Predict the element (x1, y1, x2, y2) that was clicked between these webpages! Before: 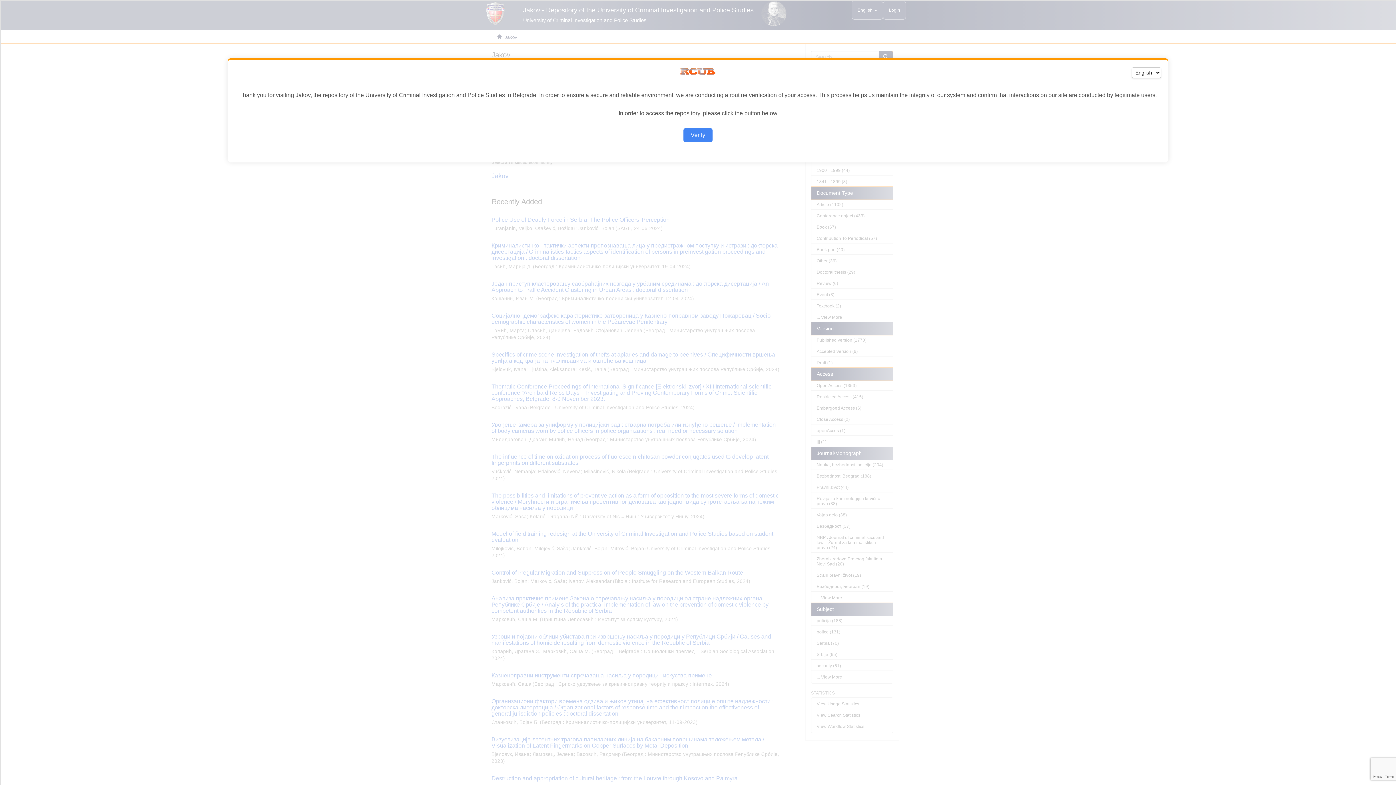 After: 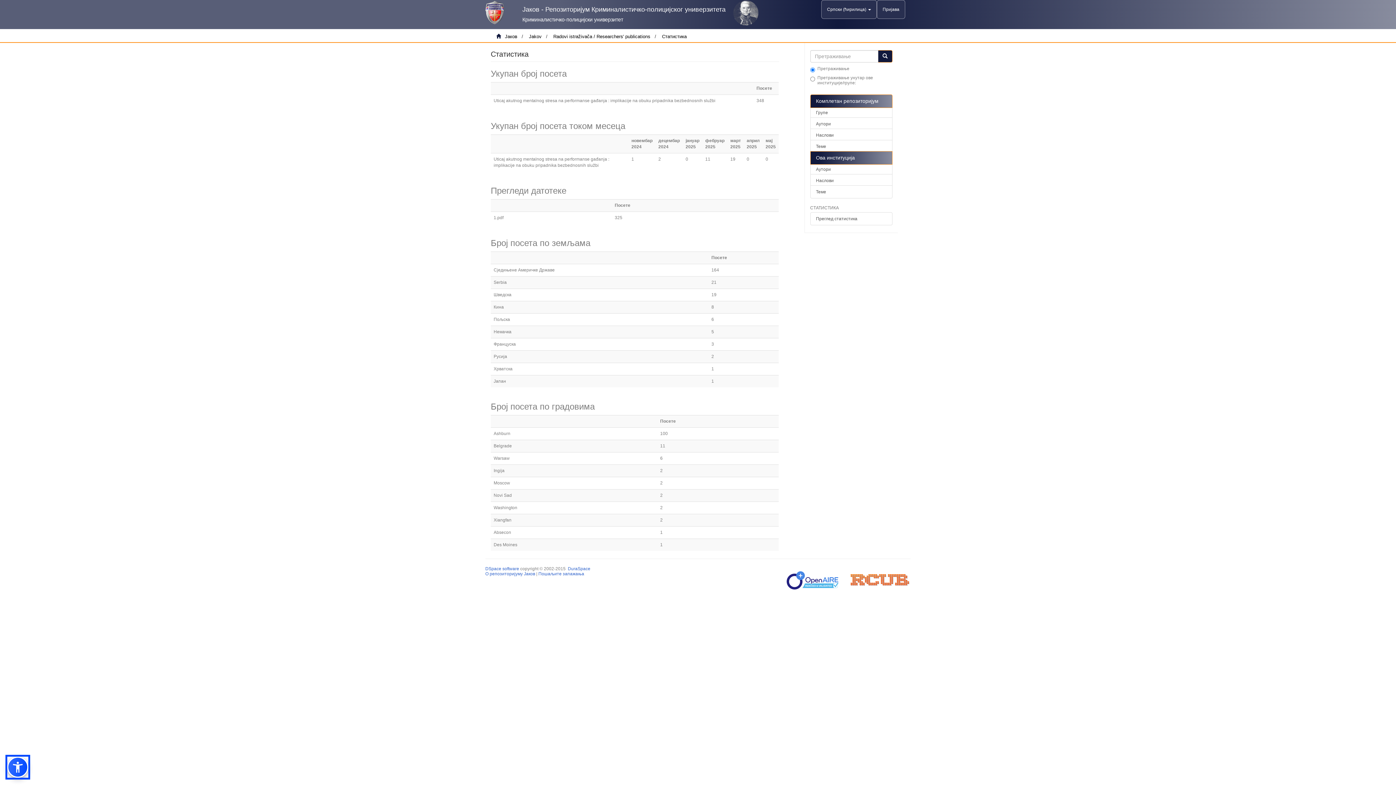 Action: bbox: (683, 128, 712, 142) label: Verify